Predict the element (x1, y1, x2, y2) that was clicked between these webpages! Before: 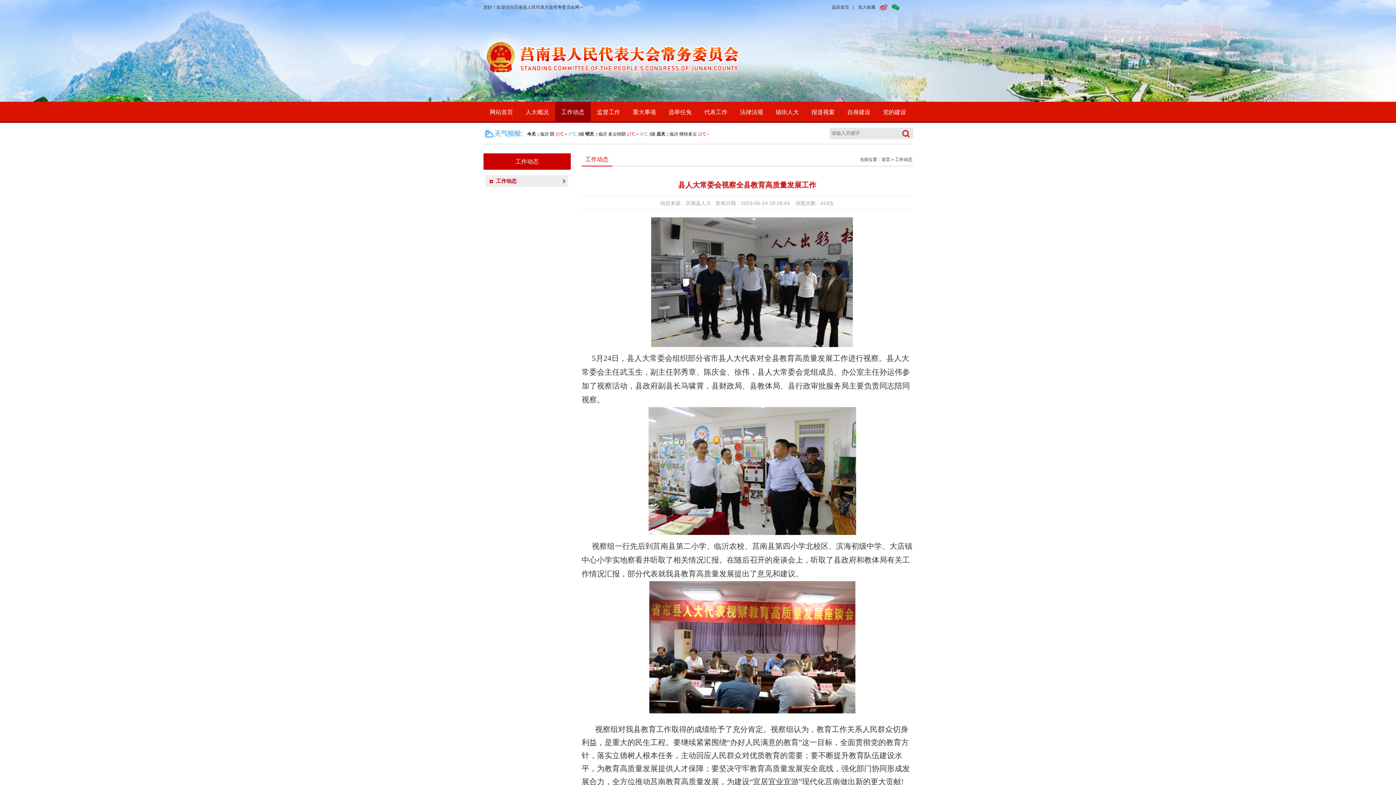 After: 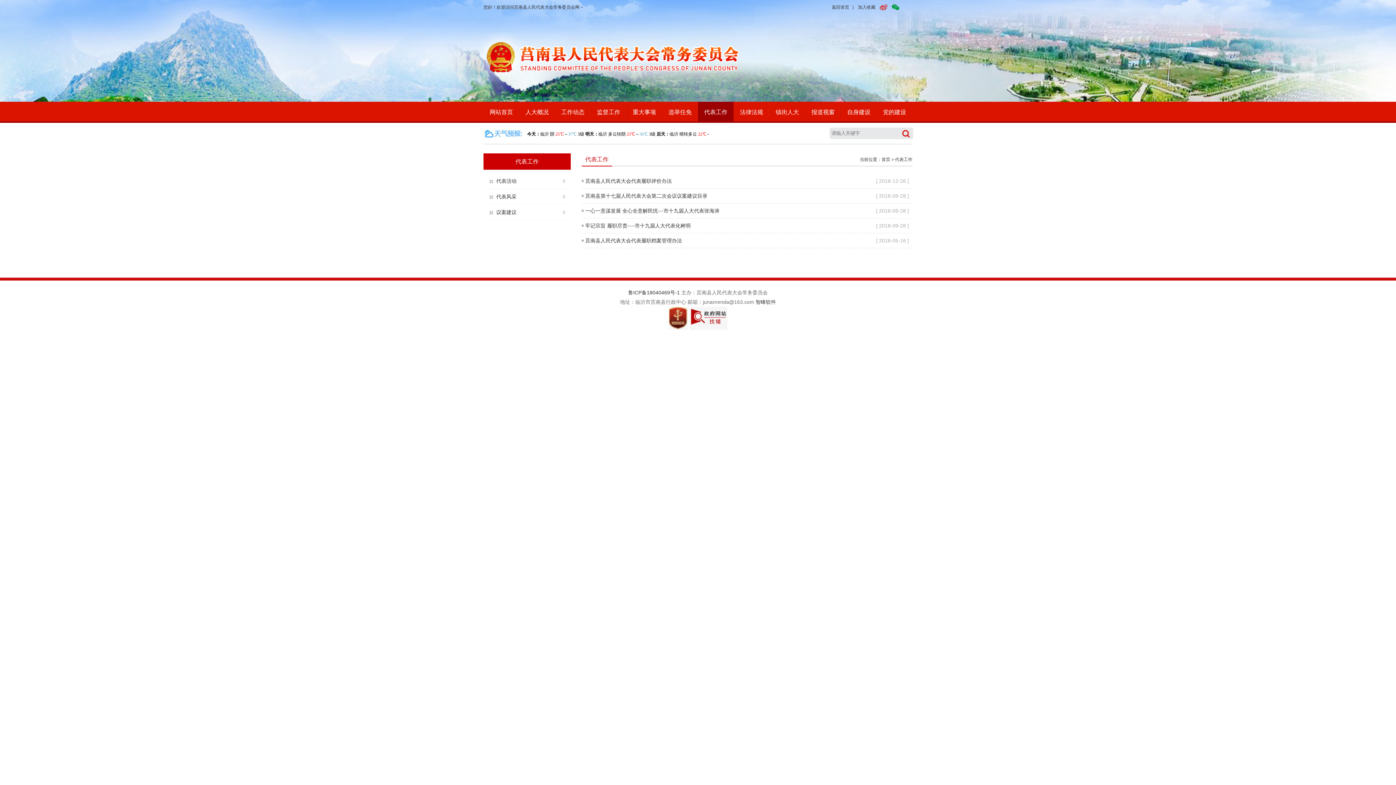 Action: bbox: (704, 109, 727, 115) label: 代表工作